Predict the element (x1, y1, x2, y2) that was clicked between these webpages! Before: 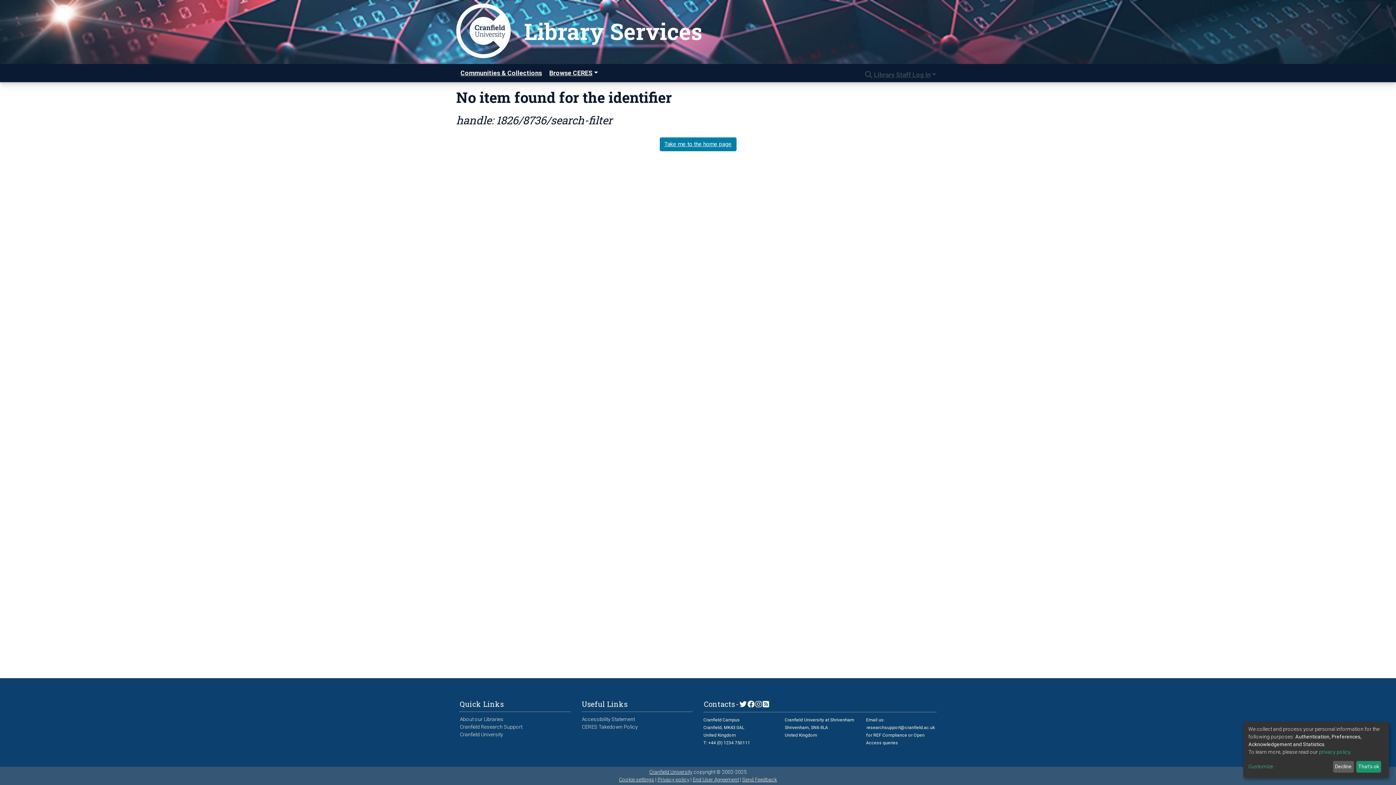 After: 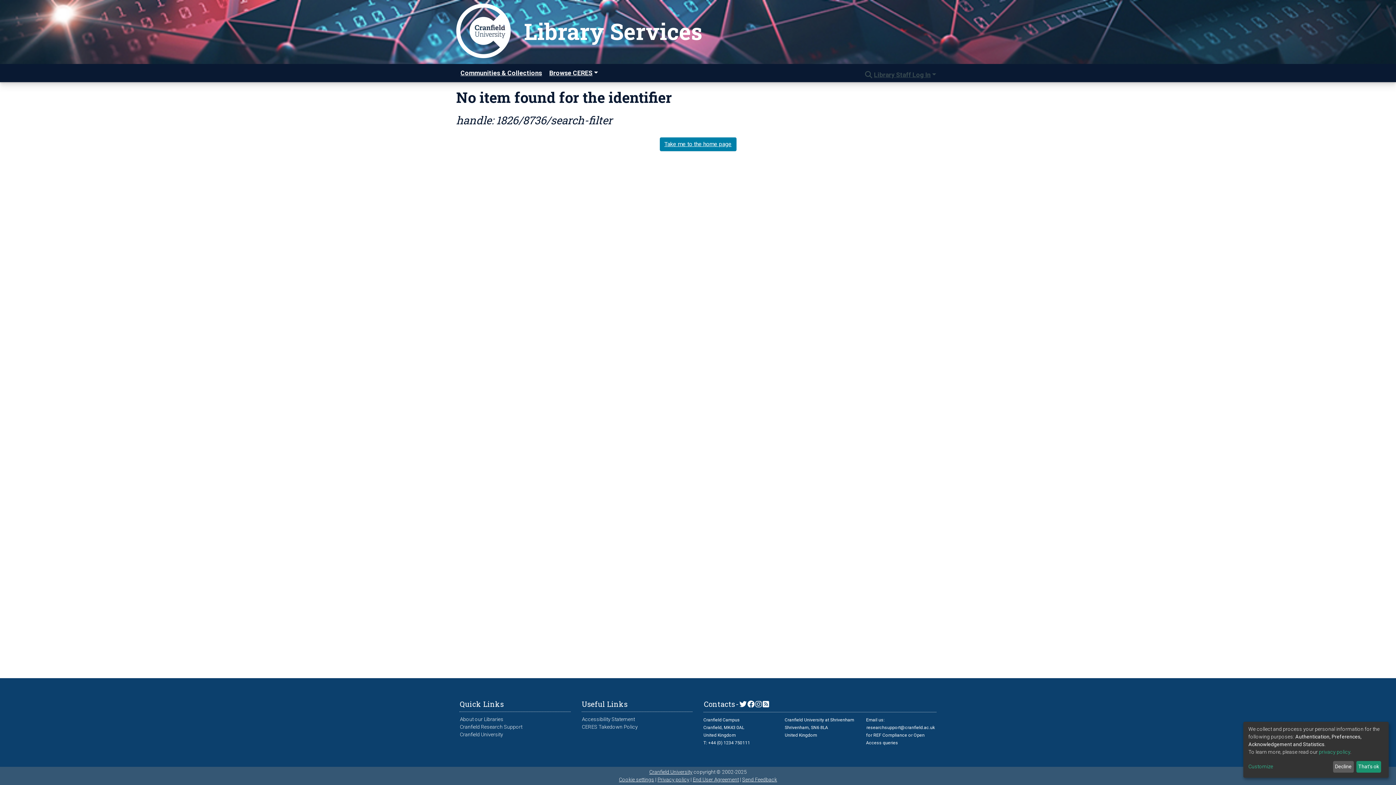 Action: bbox: (866, 725, 935, 730) label: researchsupport@cranfield.ac.uk